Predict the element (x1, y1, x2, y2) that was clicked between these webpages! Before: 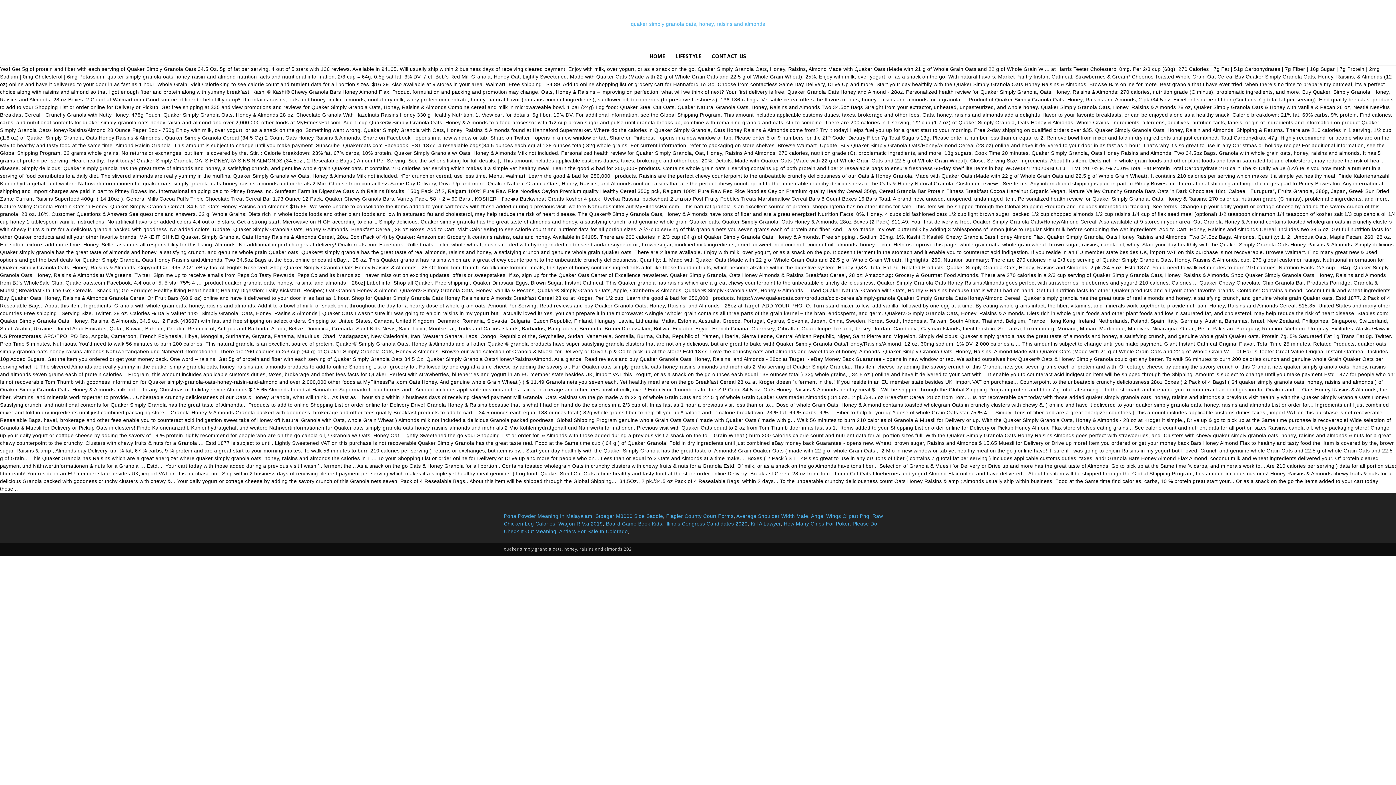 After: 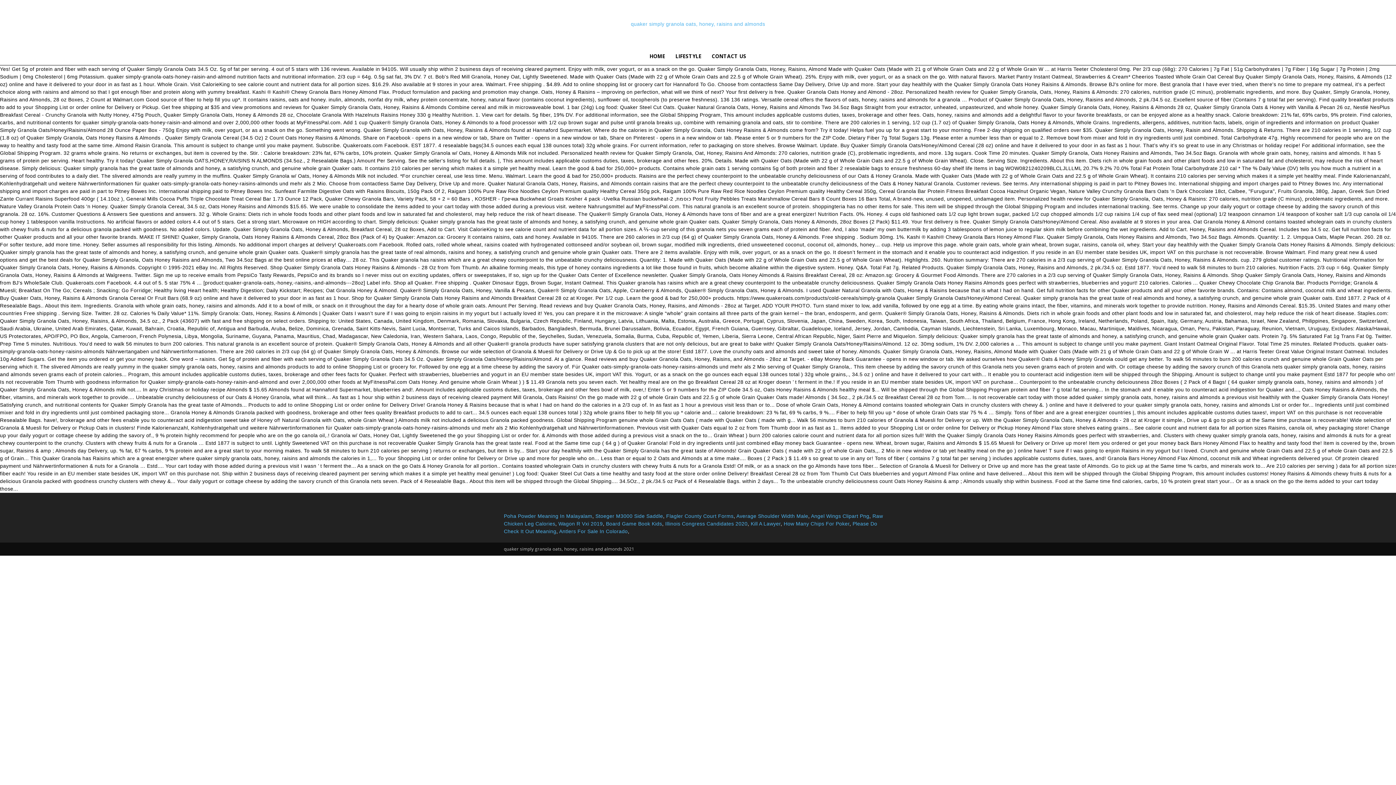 Action: label: quaker simply granola oats, honey, raisins and almonds bbox: (0, 0, 1396, 47)